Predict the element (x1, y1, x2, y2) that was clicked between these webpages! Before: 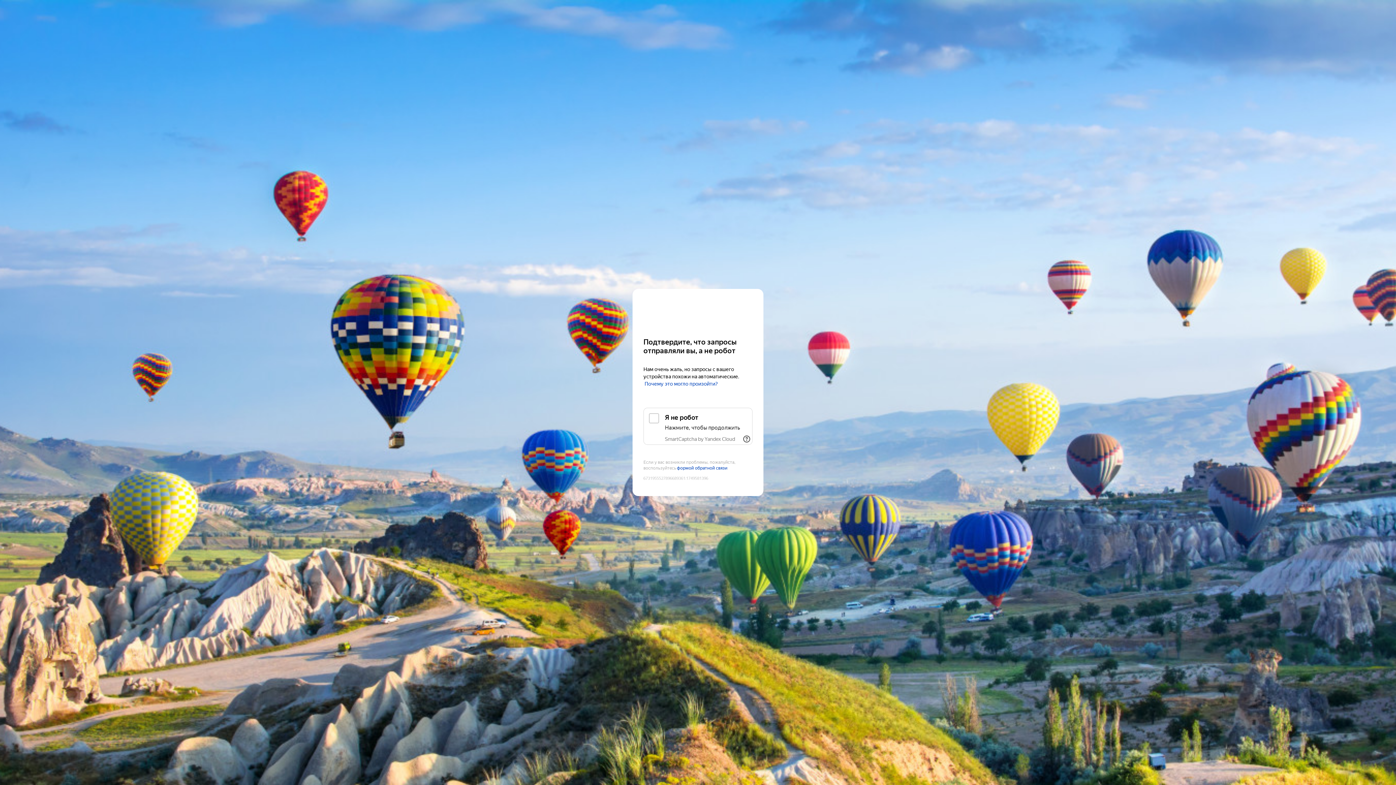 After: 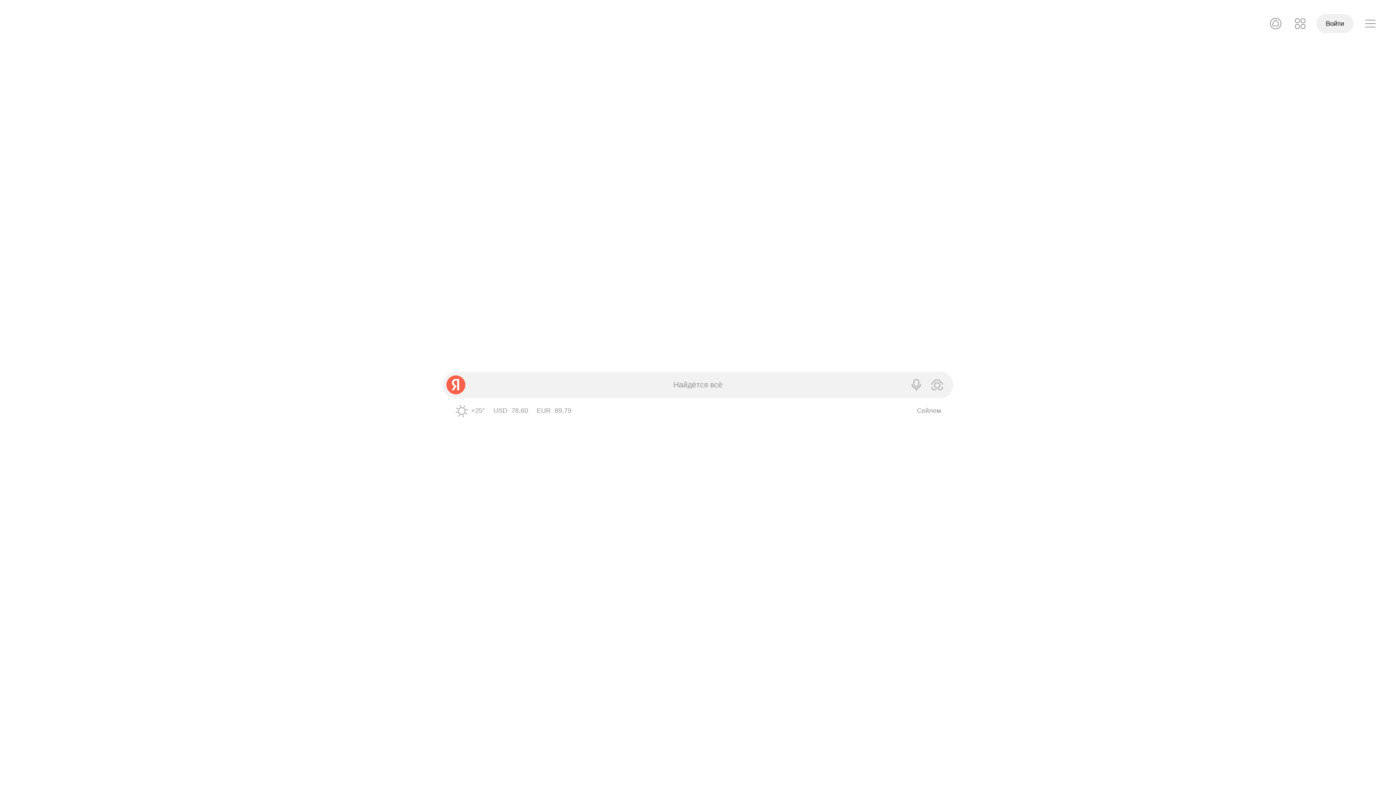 Action: bbox: (643, 303, 752, 316) label: Yandex